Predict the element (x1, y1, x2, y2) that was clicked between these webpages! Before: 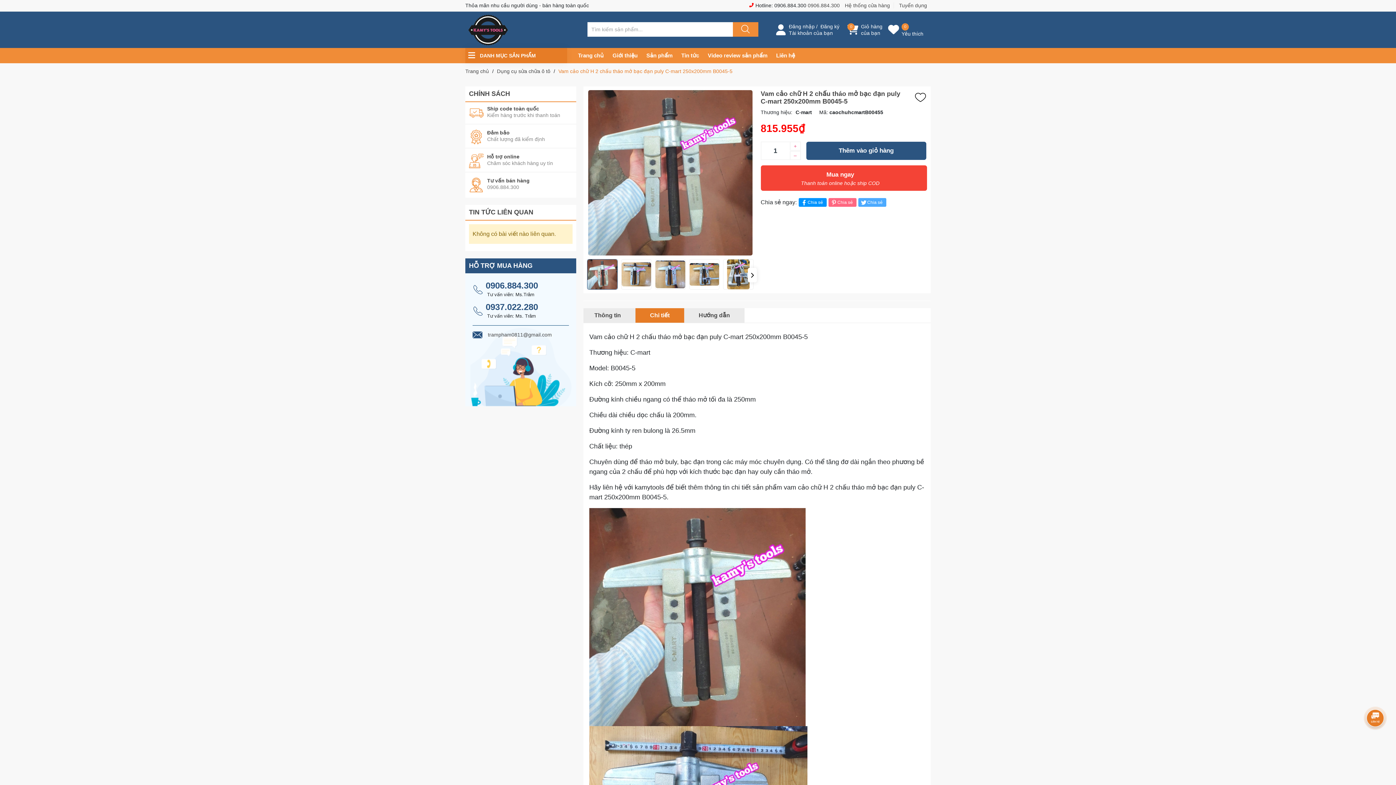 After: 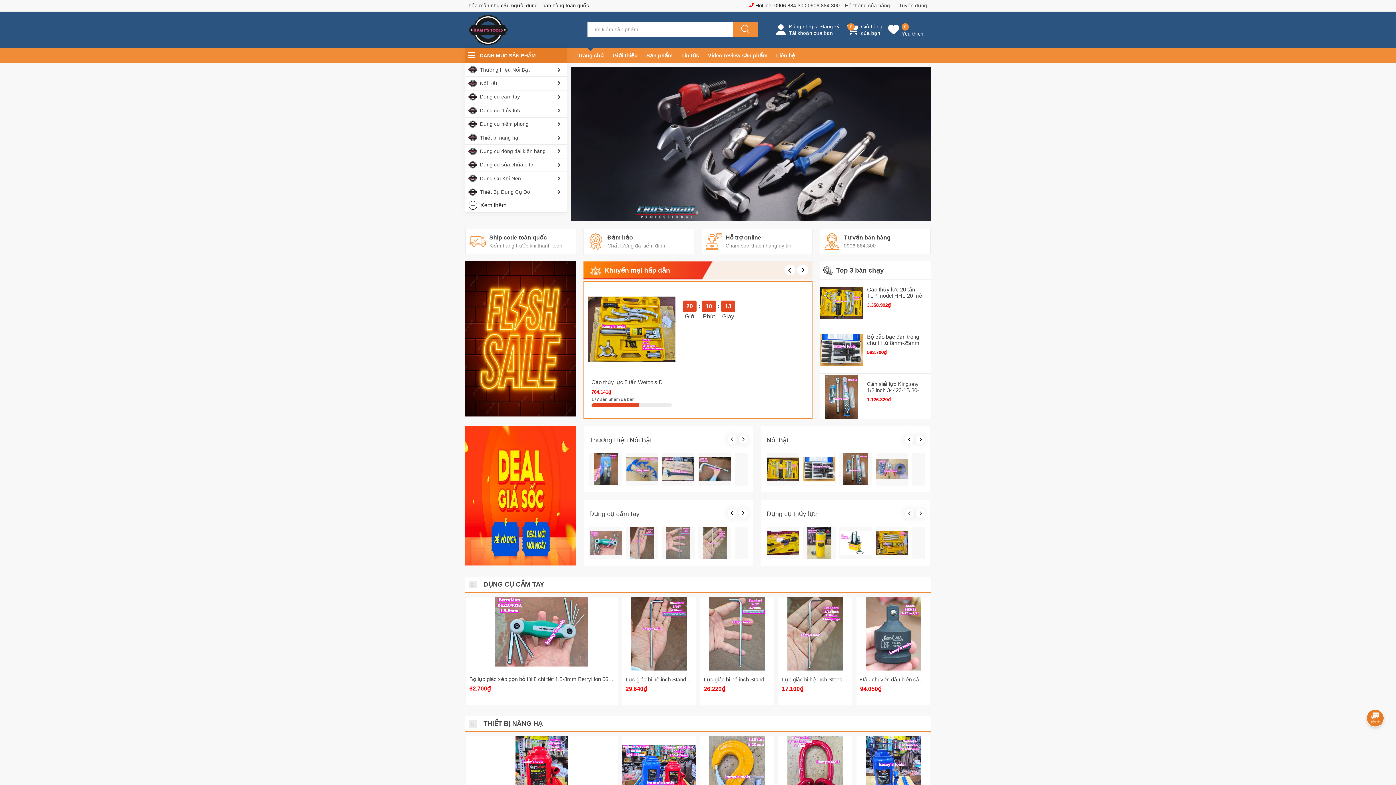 Action: bbox: (465, 11, 545, 48)